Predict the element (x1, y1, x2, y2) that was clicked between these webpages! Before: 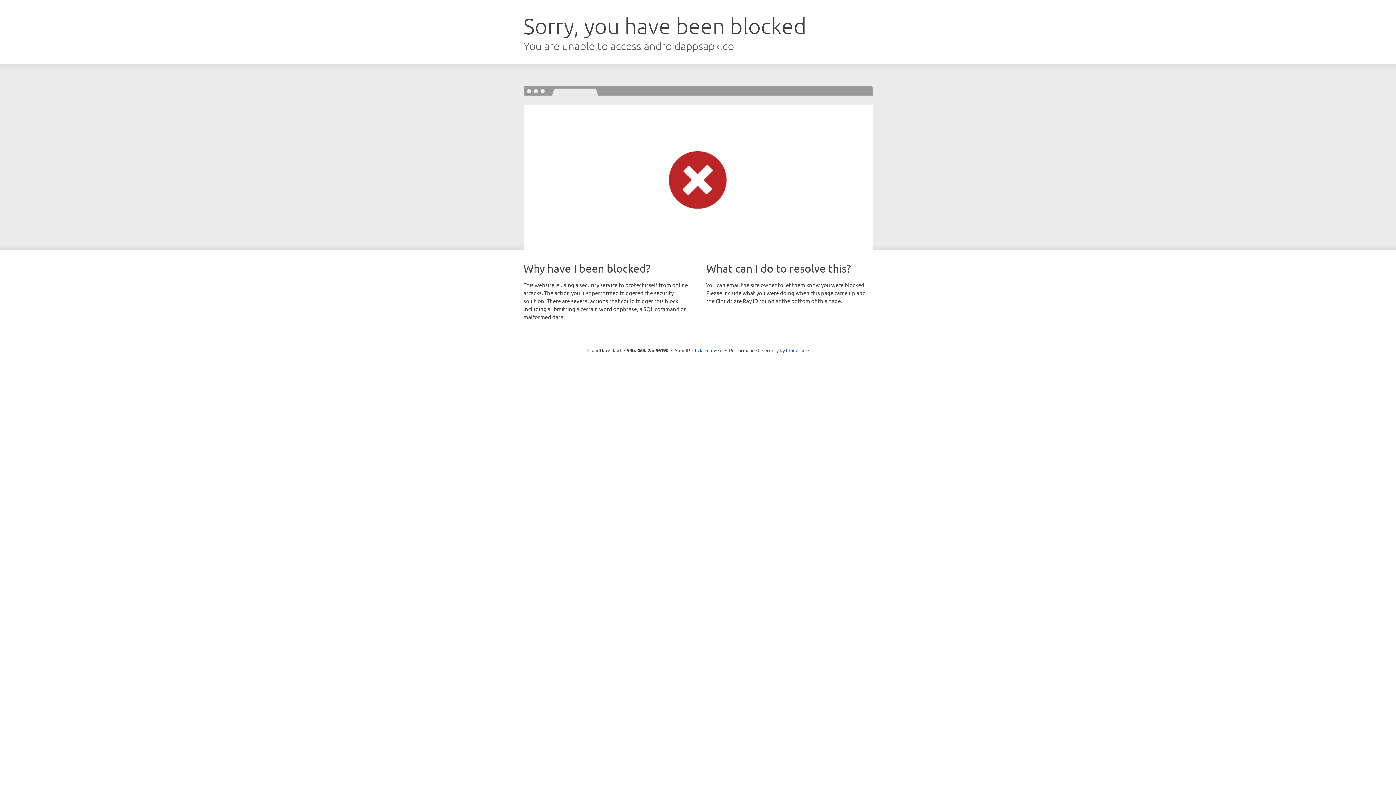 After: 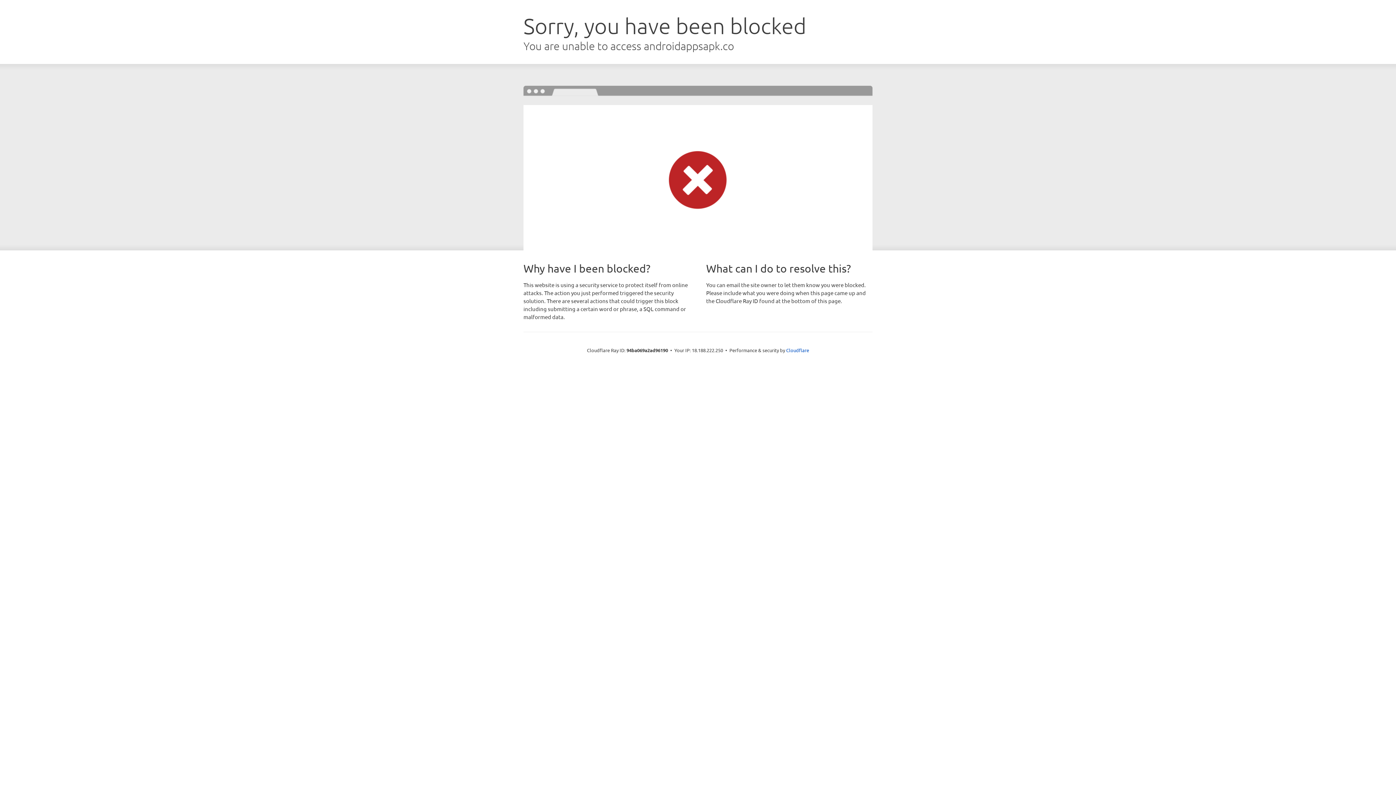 Action: label: Click to reveal bbox: (692, 346, 722, 353)